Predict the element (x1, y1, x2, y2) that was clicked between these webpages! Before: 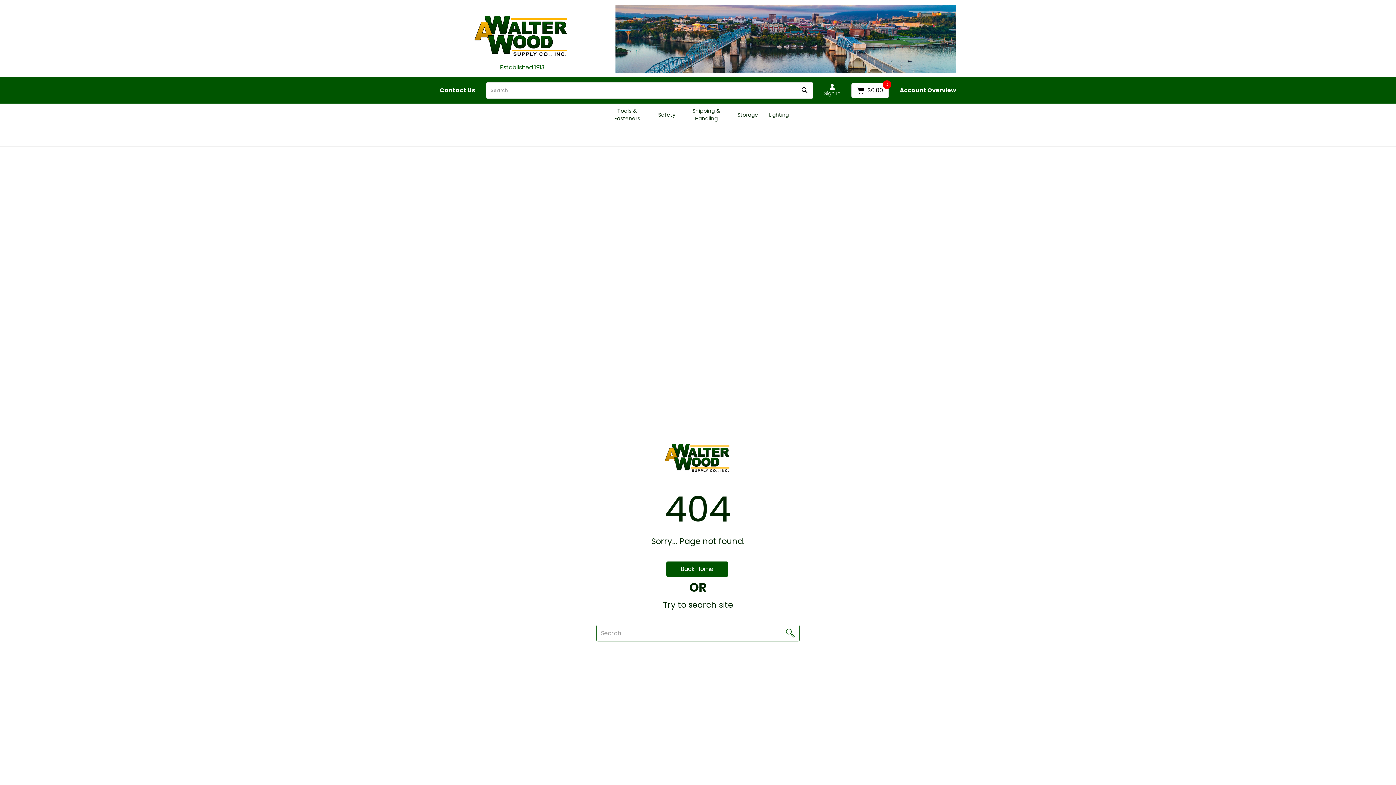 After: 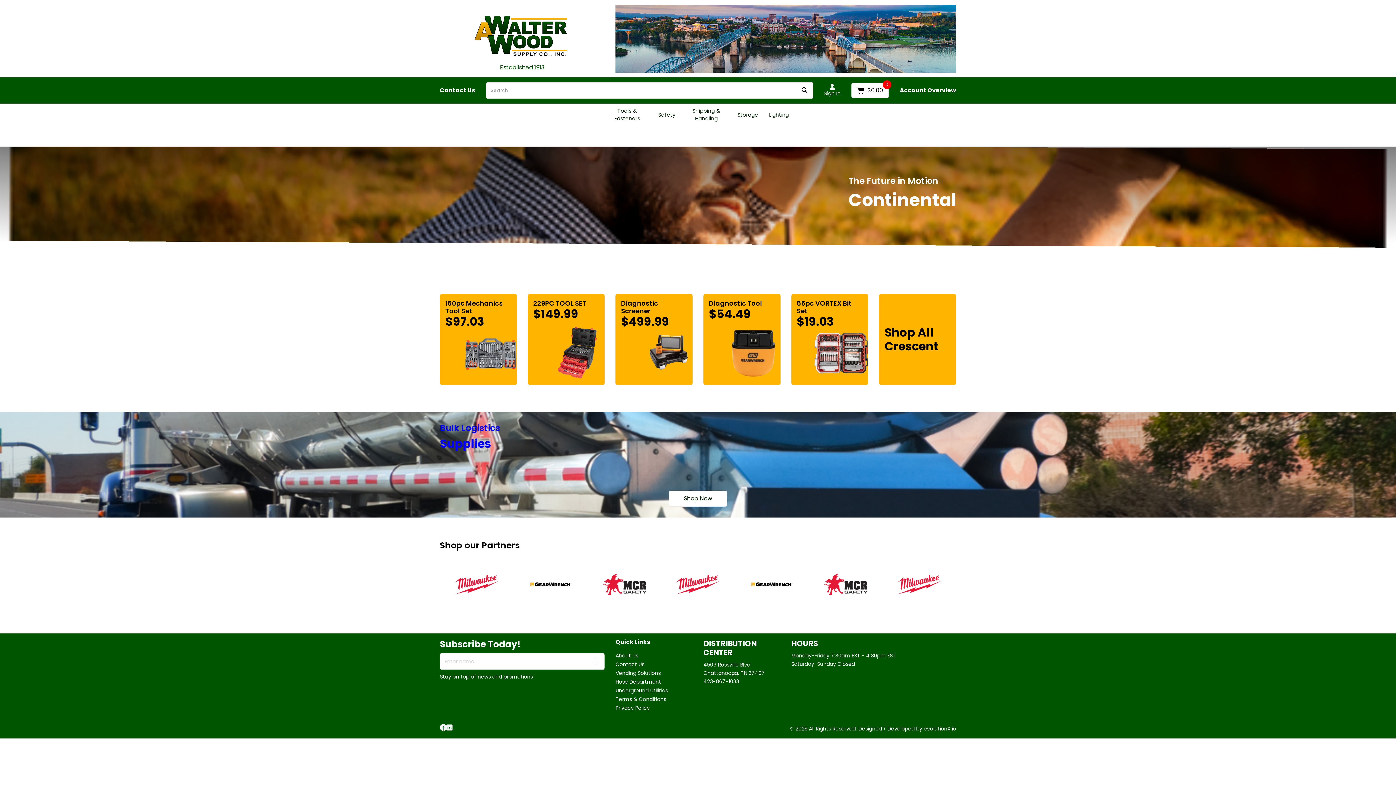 Action: bbox: (467, 6, 576, 71) label: 
Established 1913